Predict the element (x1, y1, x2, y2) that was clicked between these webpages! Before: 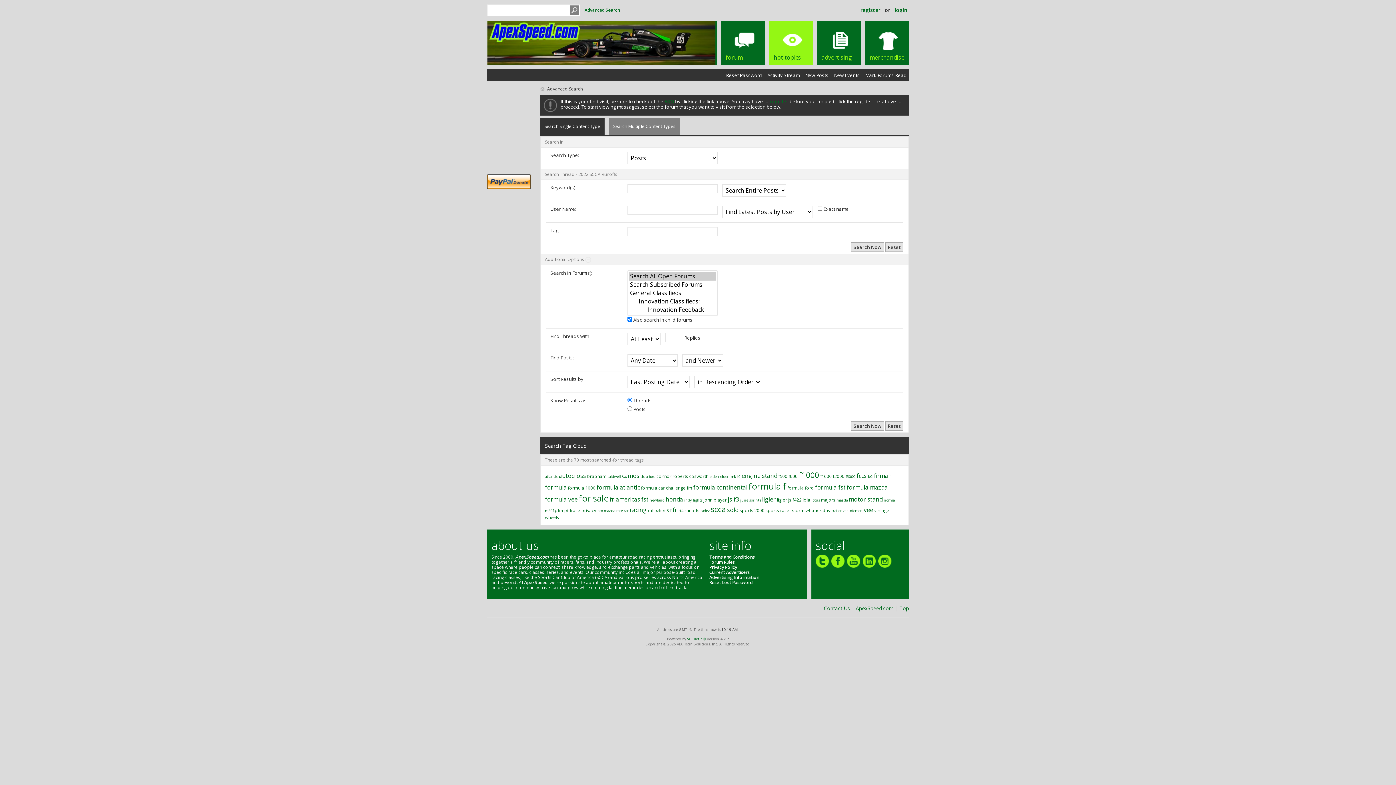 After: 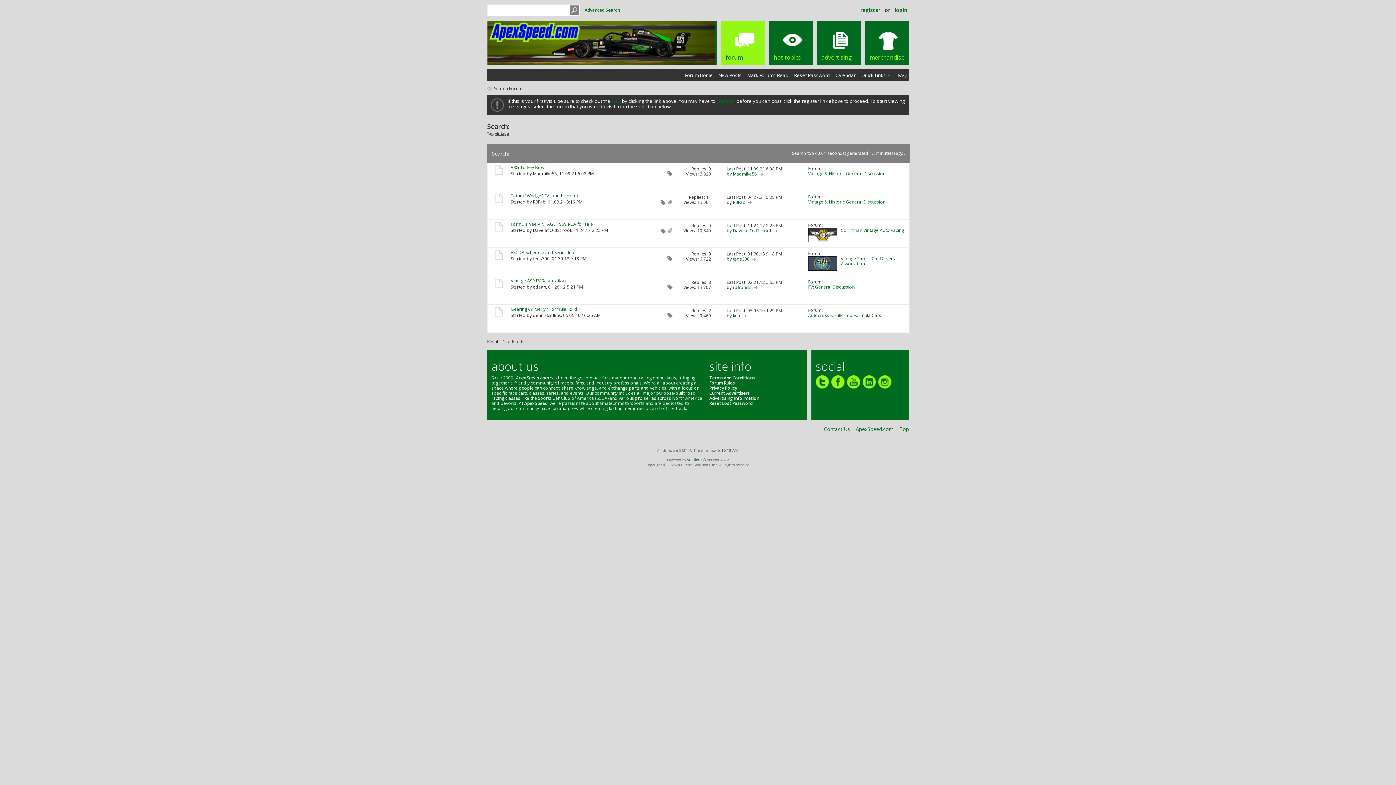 Action: label: vintage bbox: (874, 507, 889, 513)